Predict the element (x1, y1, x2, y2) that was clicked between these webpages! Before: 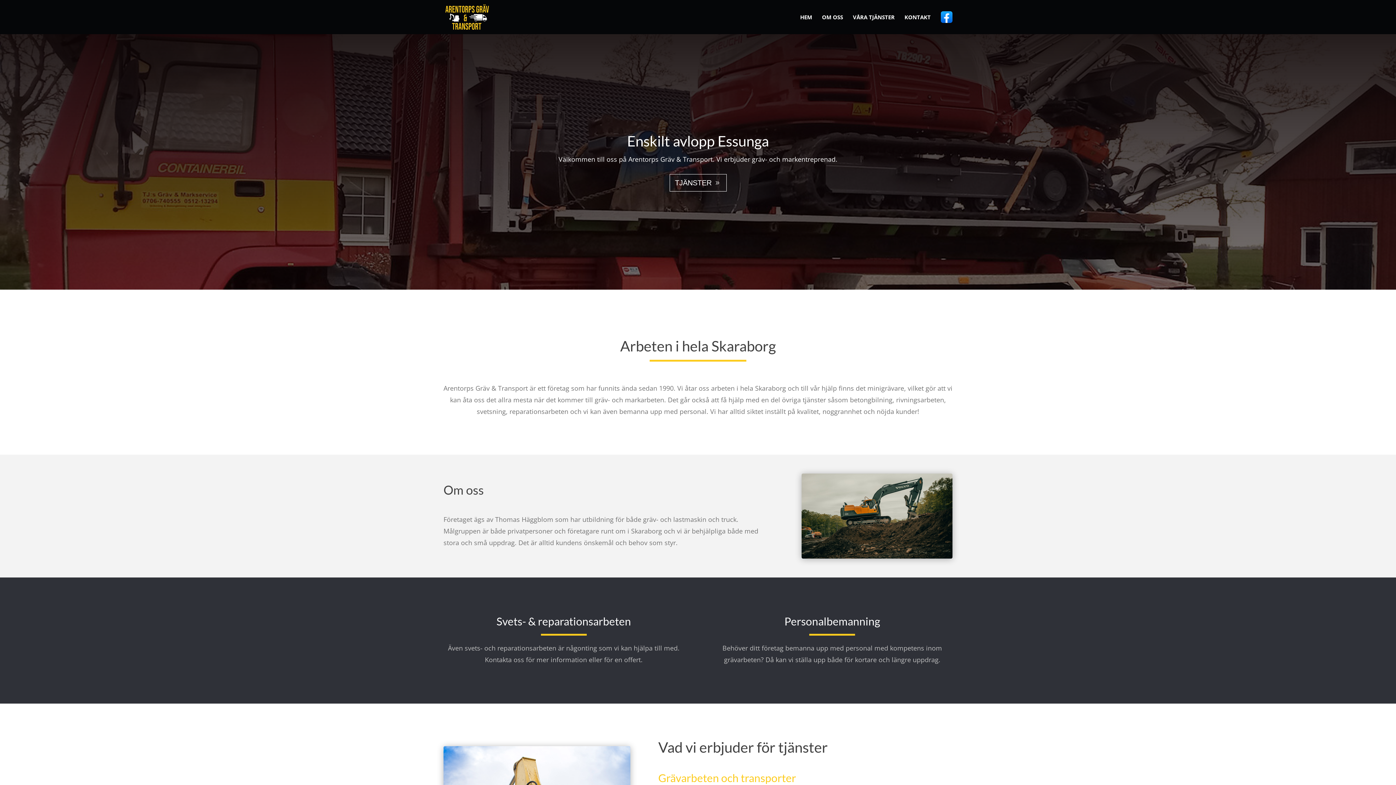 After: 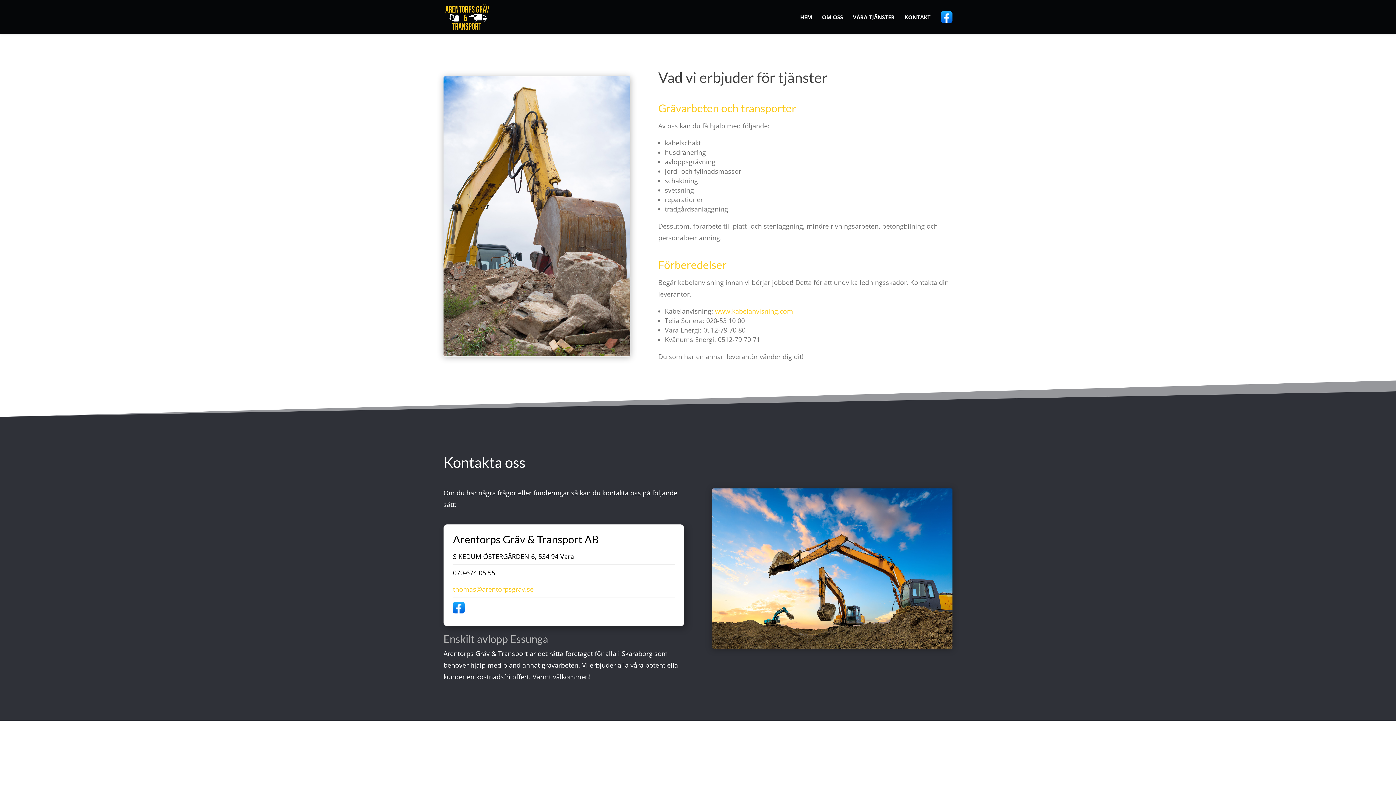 Action: label: TJÄNSTER bbox: (669, 174, 726, 191)